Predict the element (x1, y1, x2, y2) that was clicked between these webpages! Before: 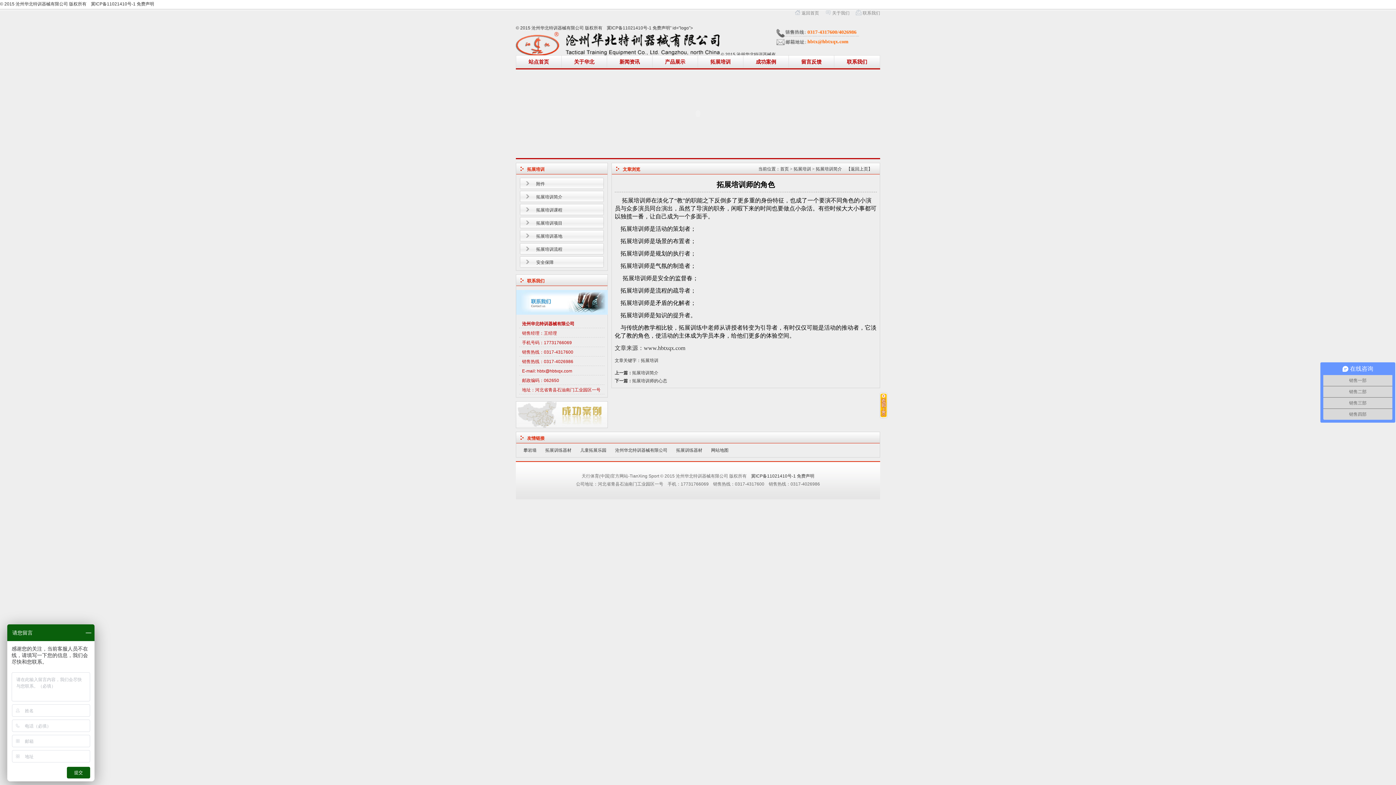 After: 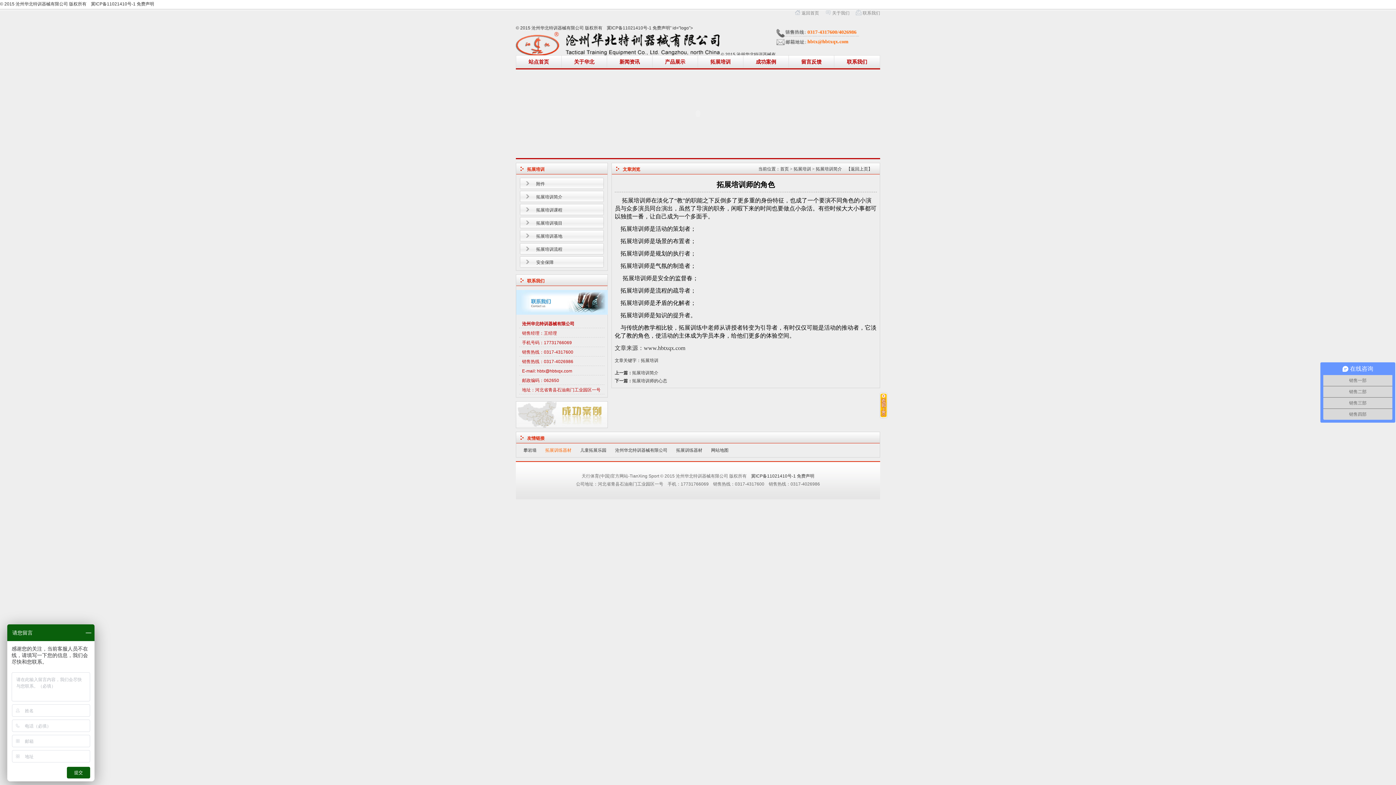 Action: bbox: (545, 448, 571, 453) label: 拓展训练器材